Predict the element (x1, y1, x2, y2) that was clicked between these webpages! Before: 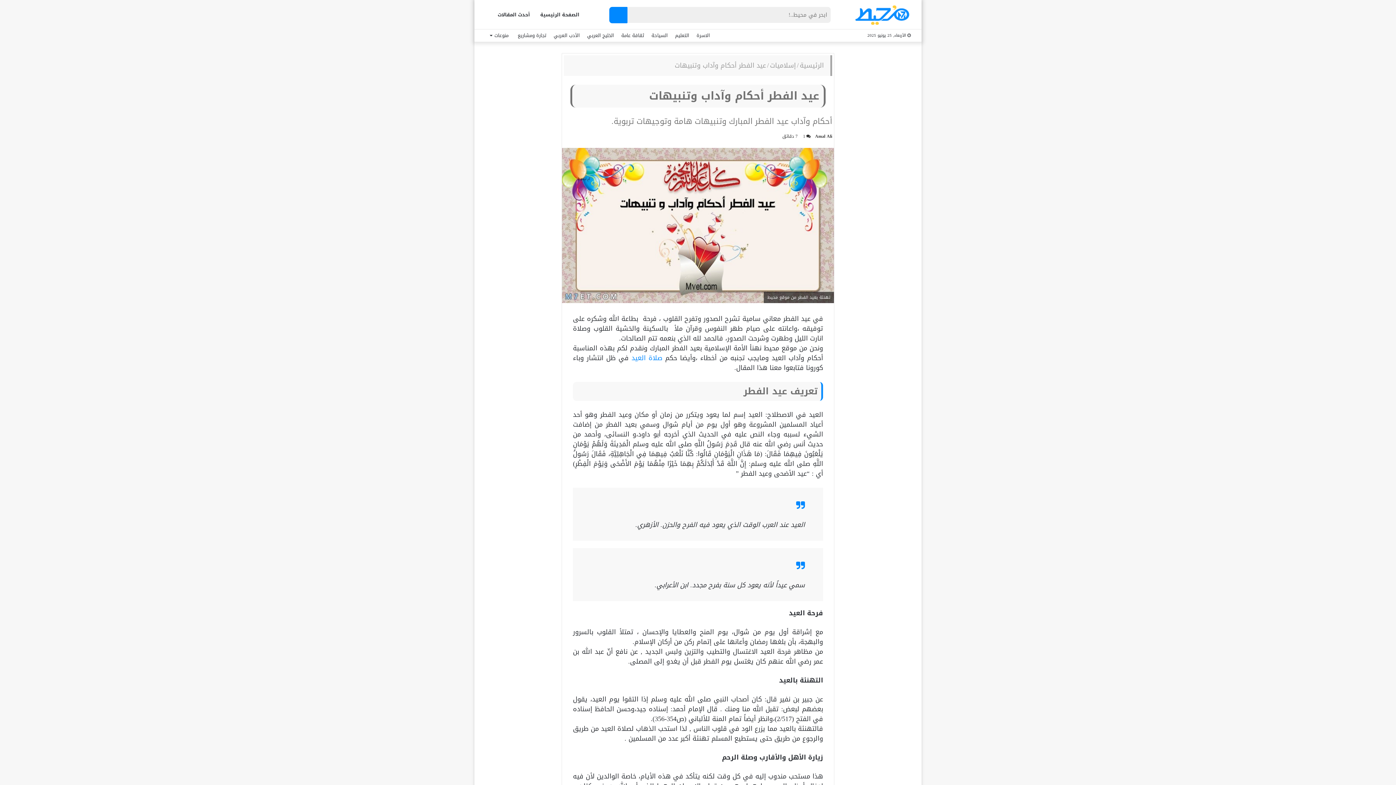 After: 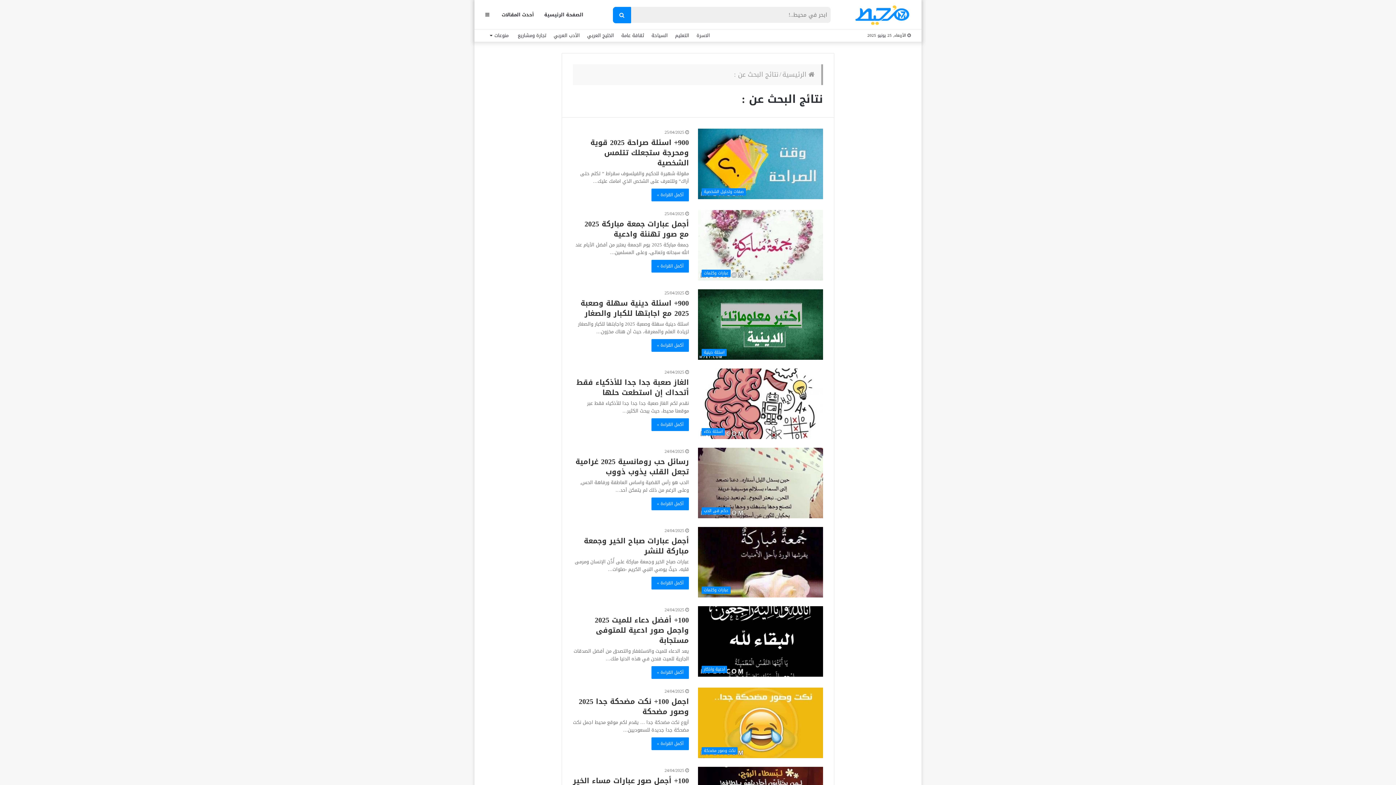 Action: bbox: (609, 6, 627, 23) label: بحث عن